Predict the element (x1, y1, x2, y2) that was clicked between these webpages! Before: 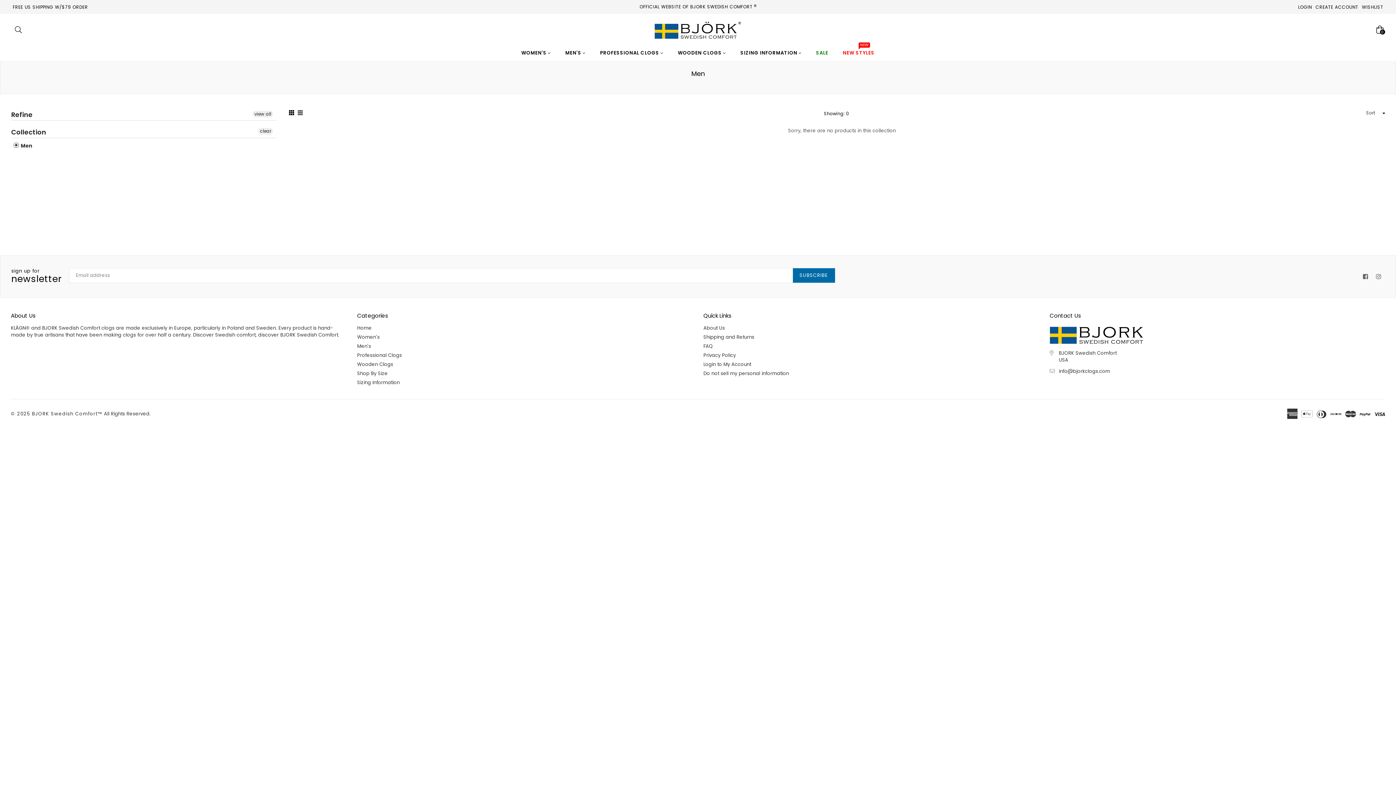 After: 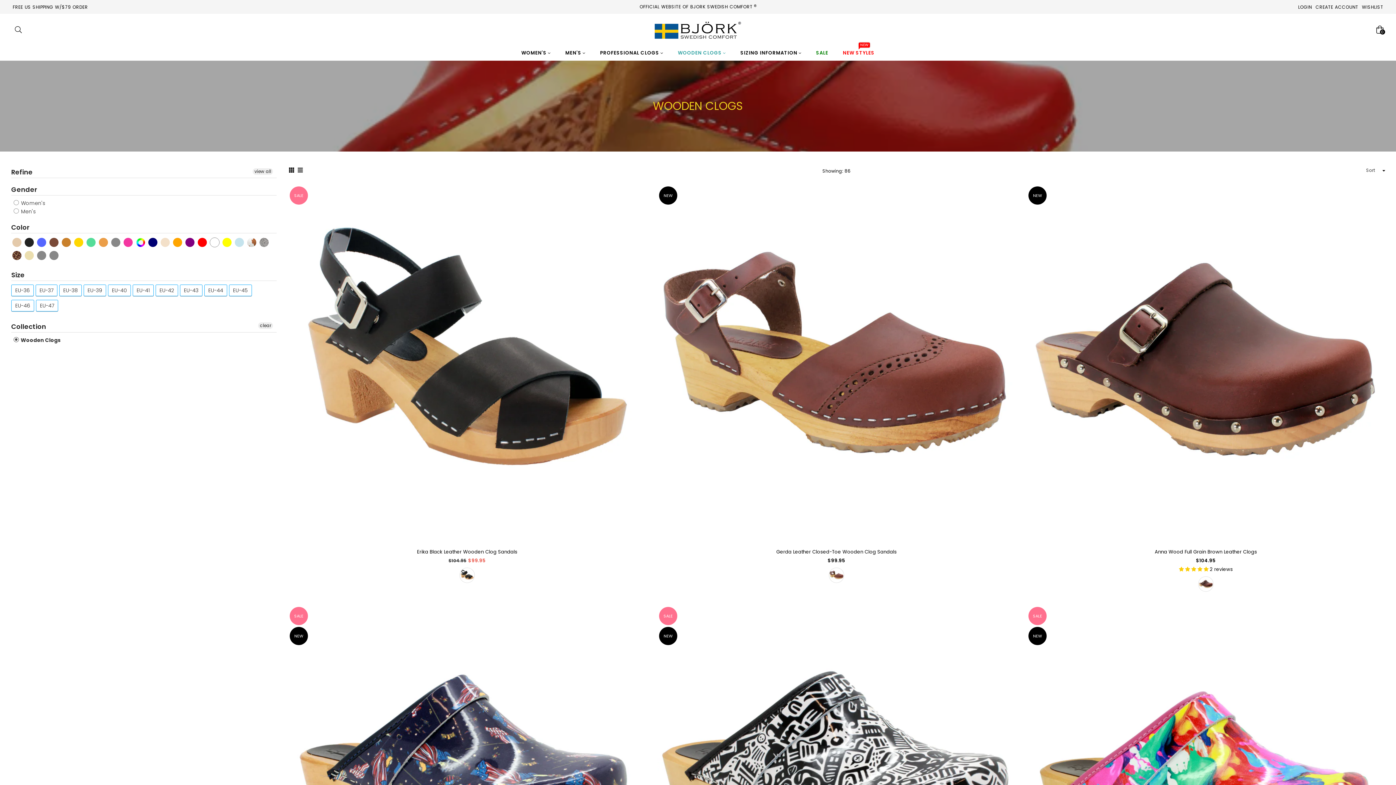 Action: bbox: (357, 361, 393, 368) label: Wooden Clogs